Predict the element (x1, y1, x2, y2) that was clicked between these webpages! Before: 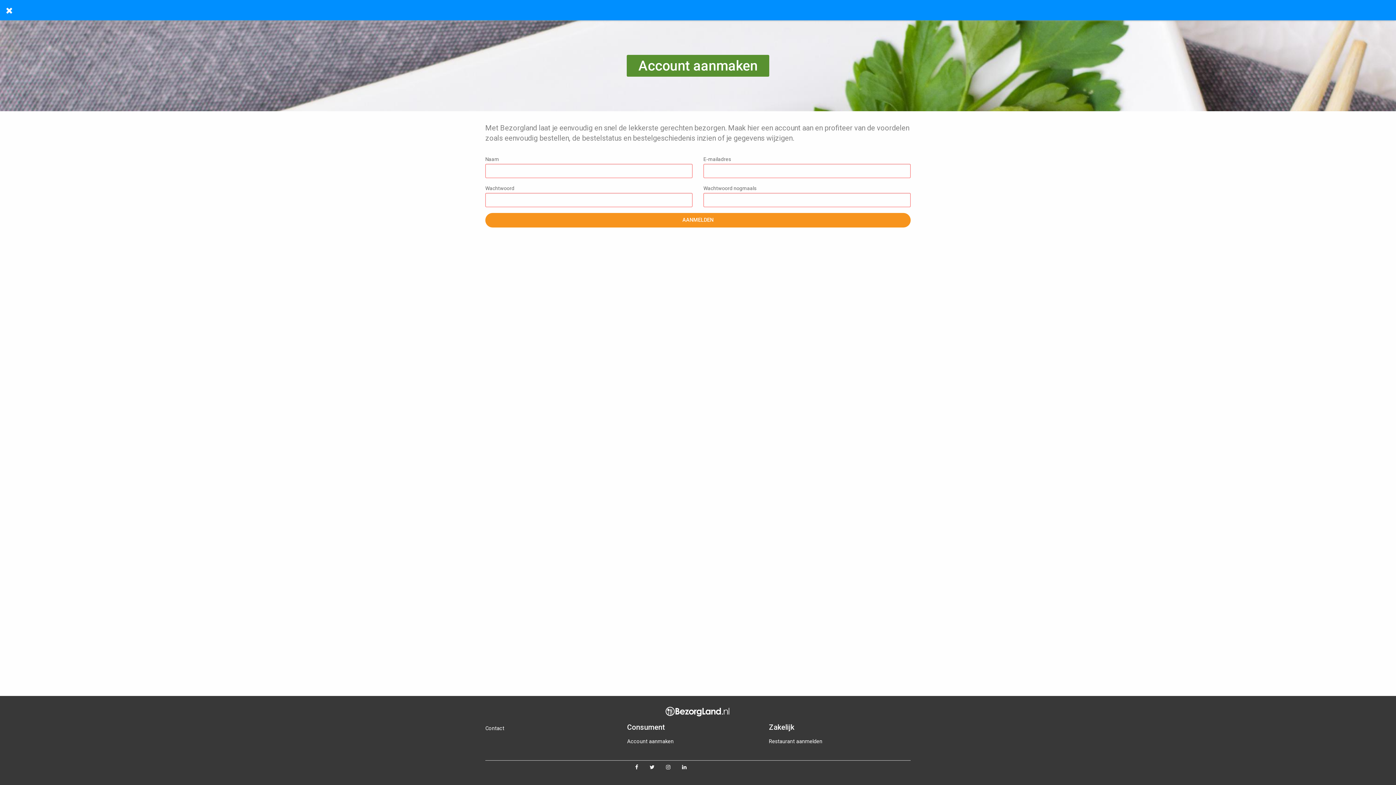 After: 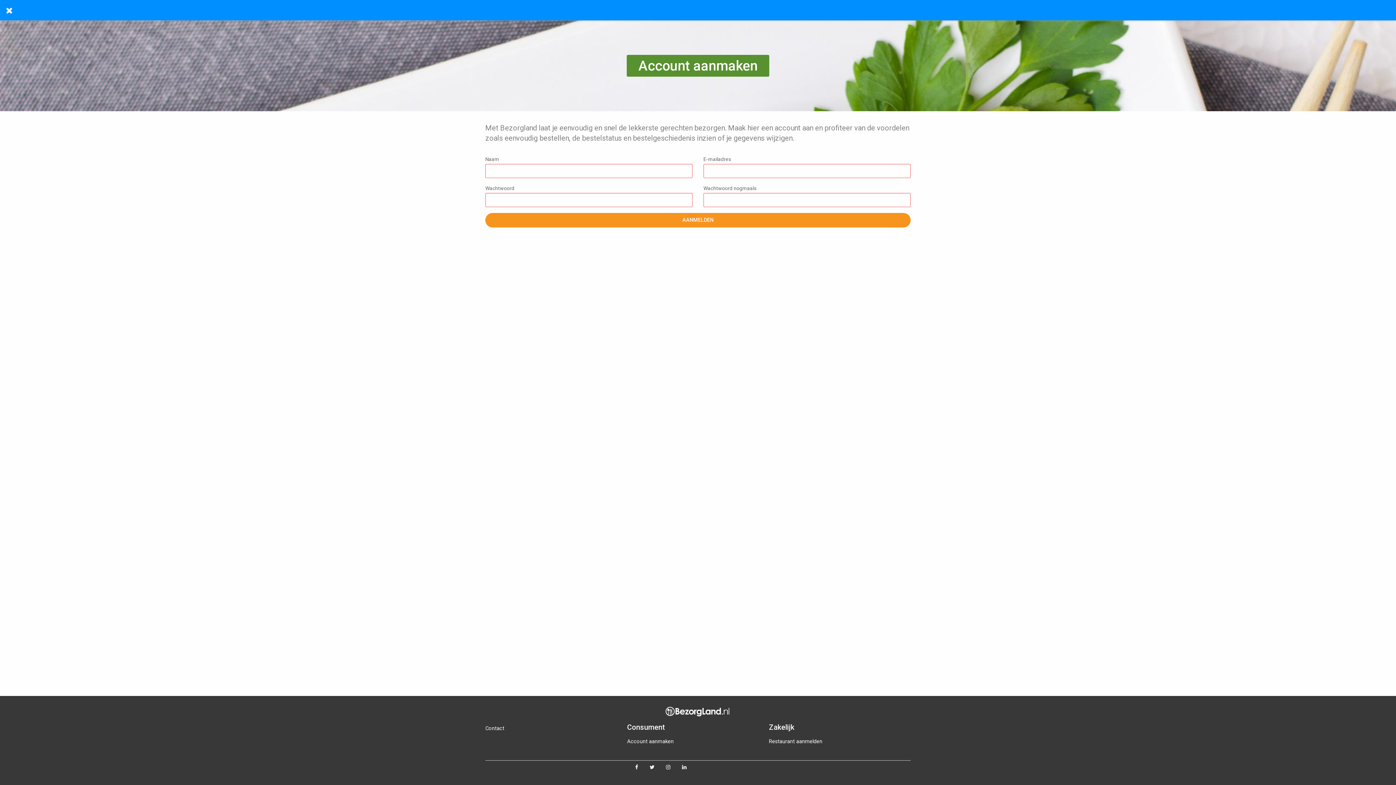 Action: bbox: (666, 760, 682, 774)